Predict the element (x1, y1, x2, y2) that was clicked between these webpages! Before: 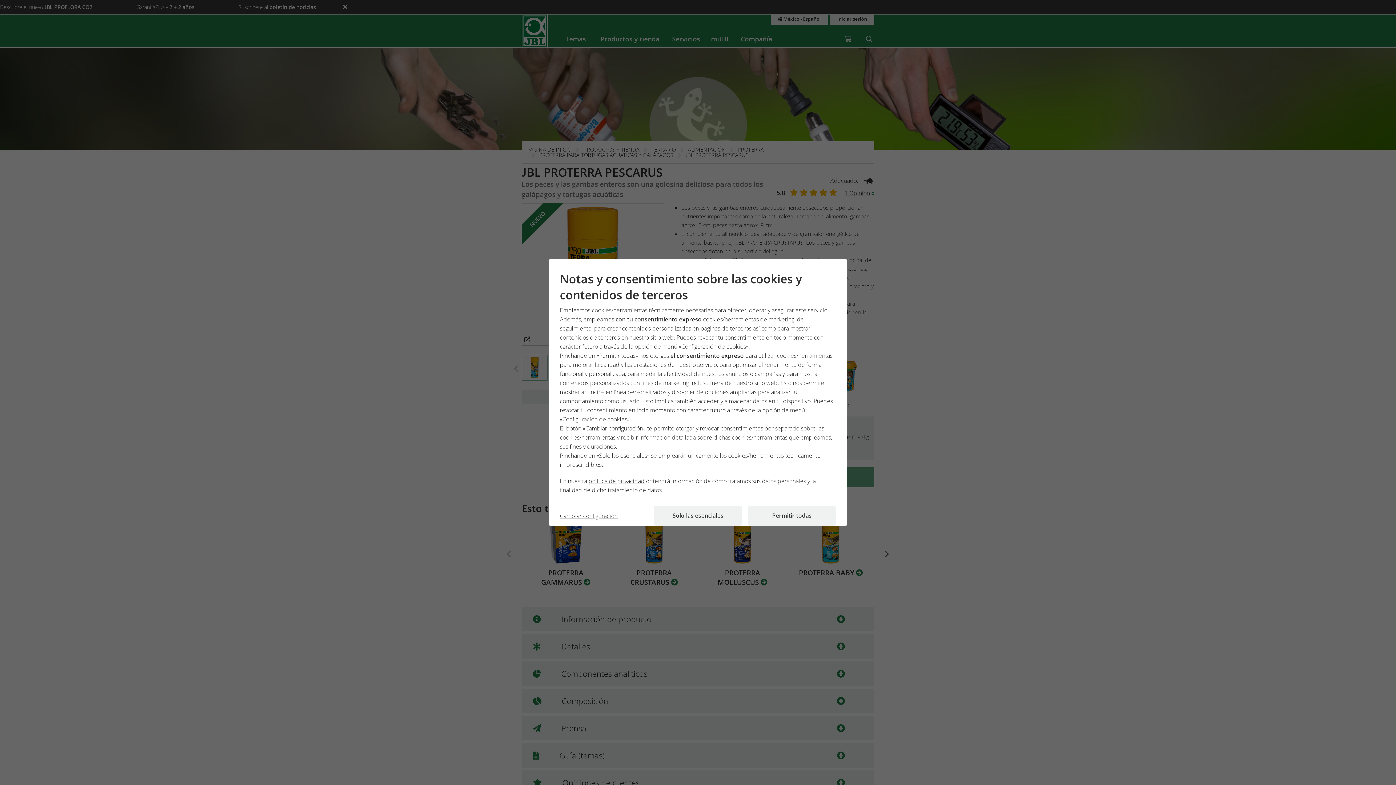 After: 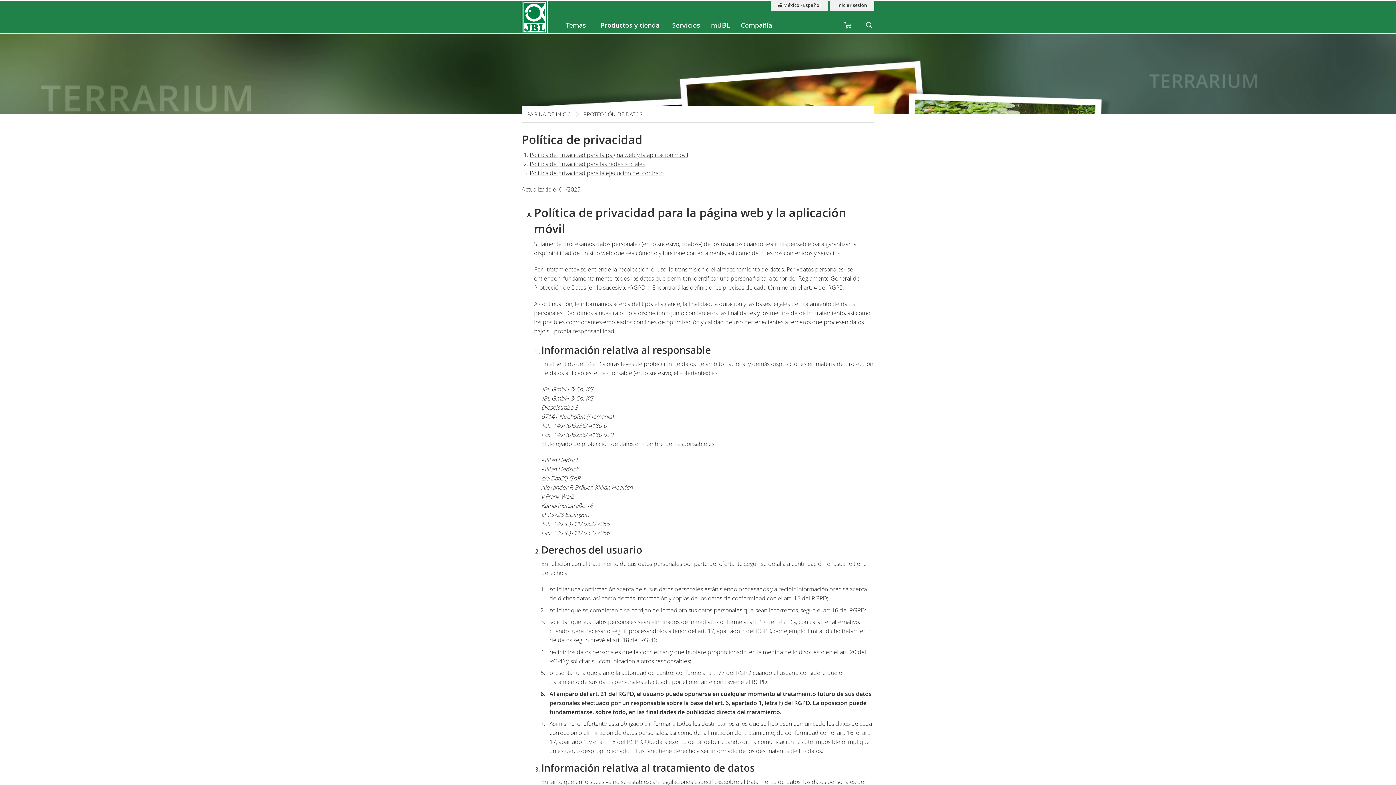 Action: label: política de privacidad  bbox: (588, 477, 646, 485)